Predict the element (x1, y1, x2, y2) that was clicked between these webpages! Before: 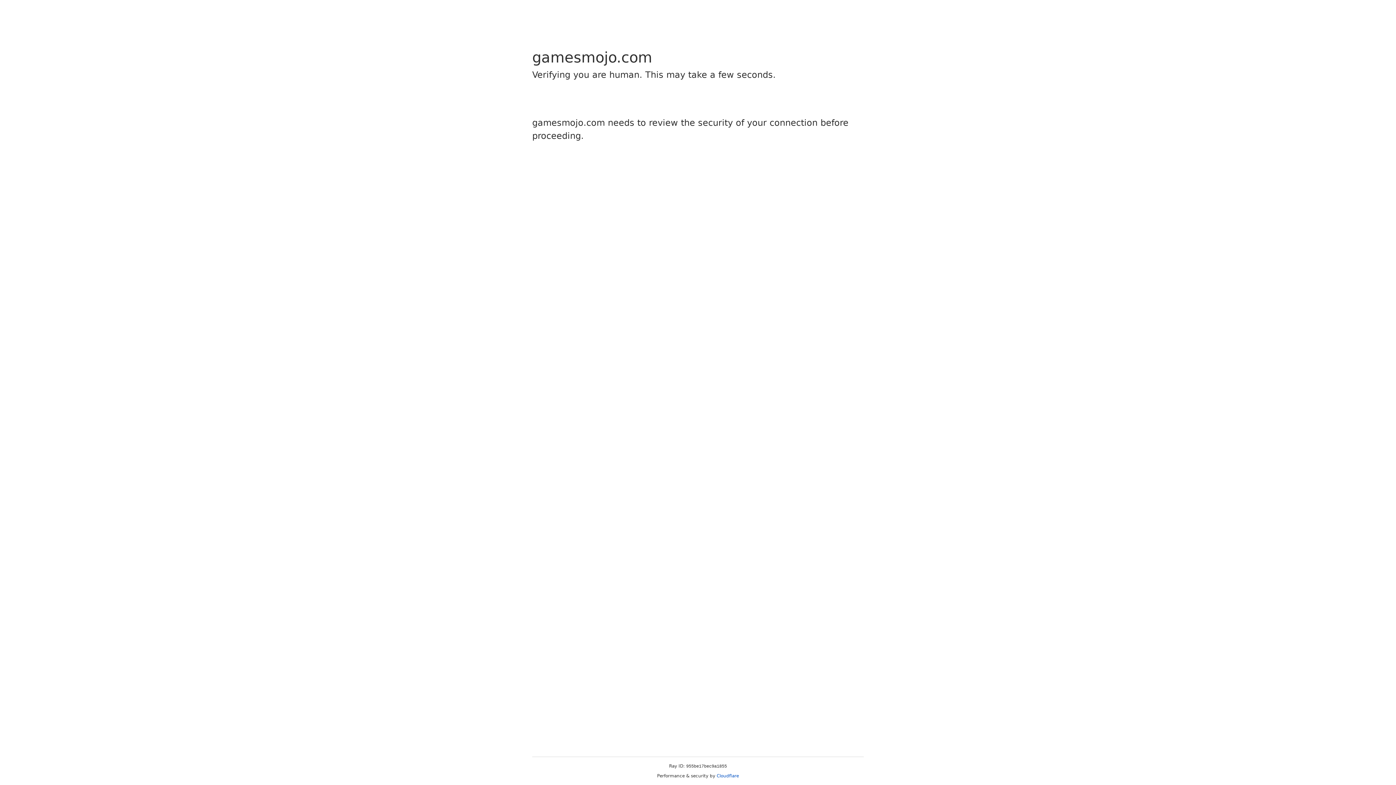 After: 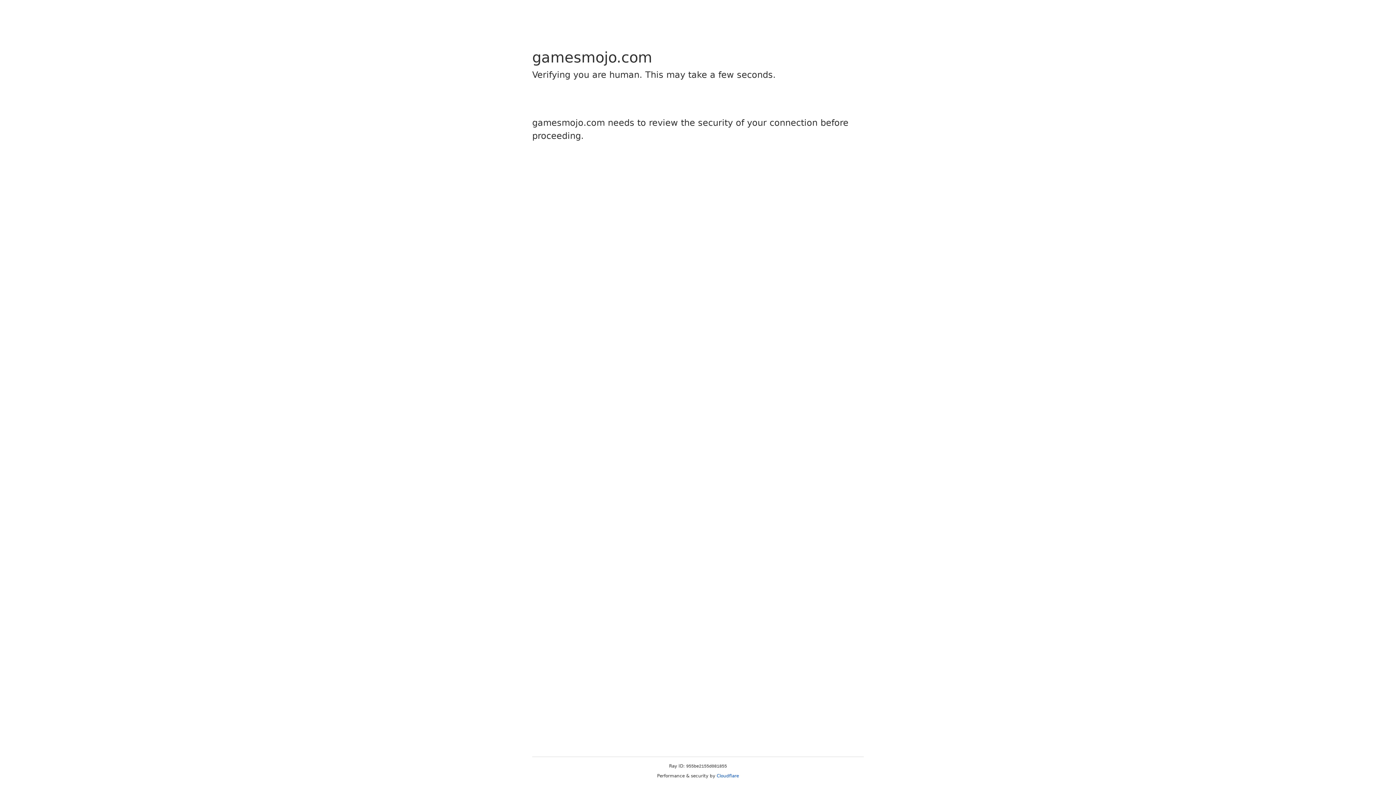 Action: label: Cloudflare bbox: (716, 773, 739, 778)